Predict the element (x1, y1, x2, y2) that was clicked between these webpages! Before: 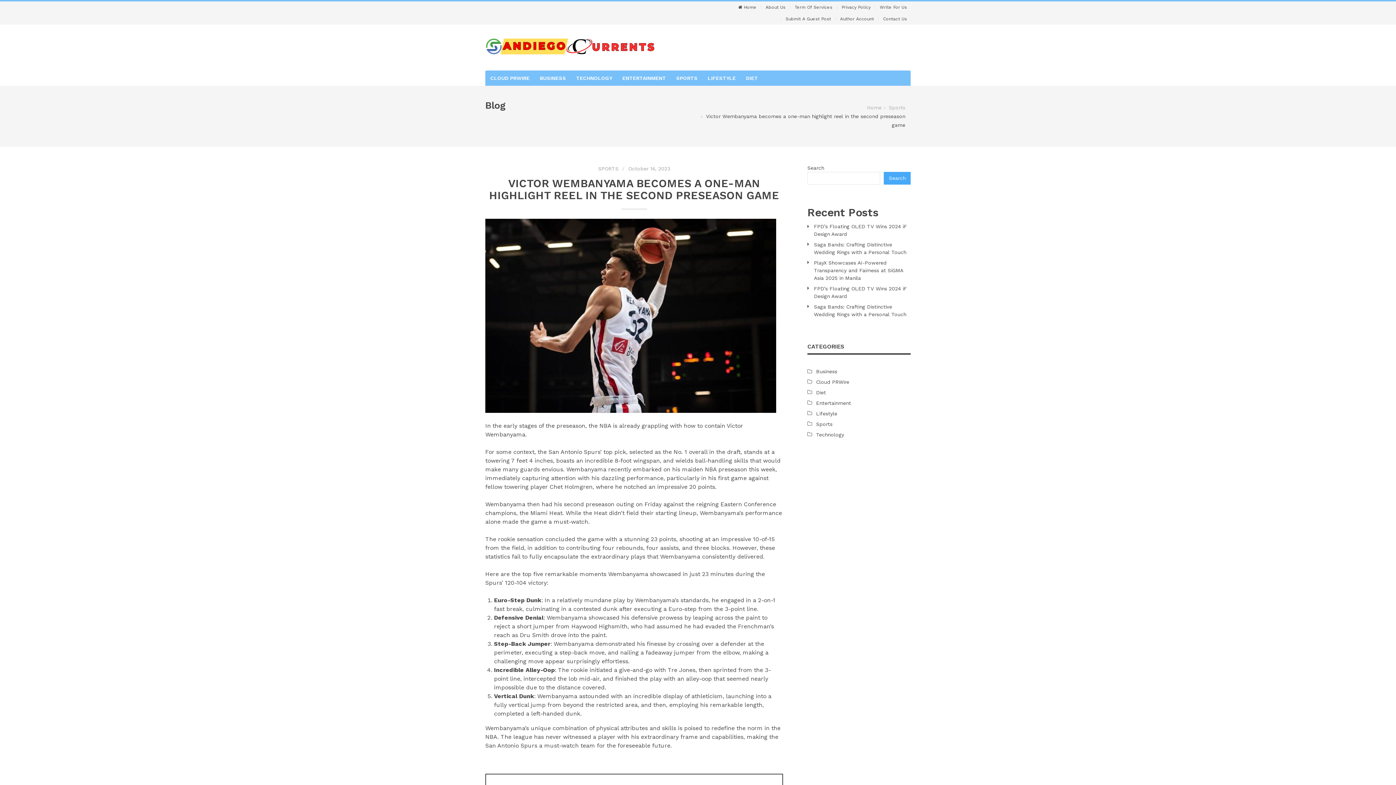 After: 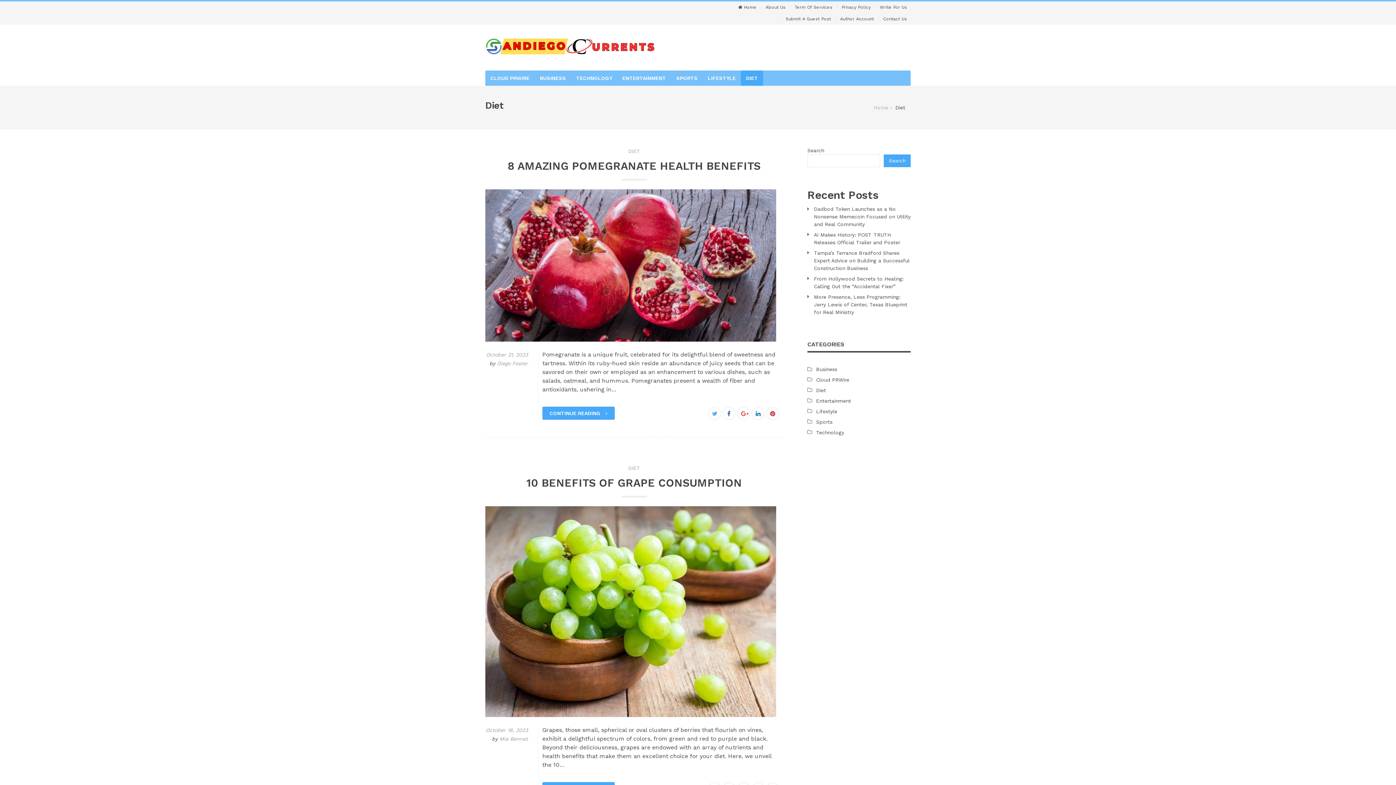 Action: label: DIET bbox: (741, 70, 763, 85)